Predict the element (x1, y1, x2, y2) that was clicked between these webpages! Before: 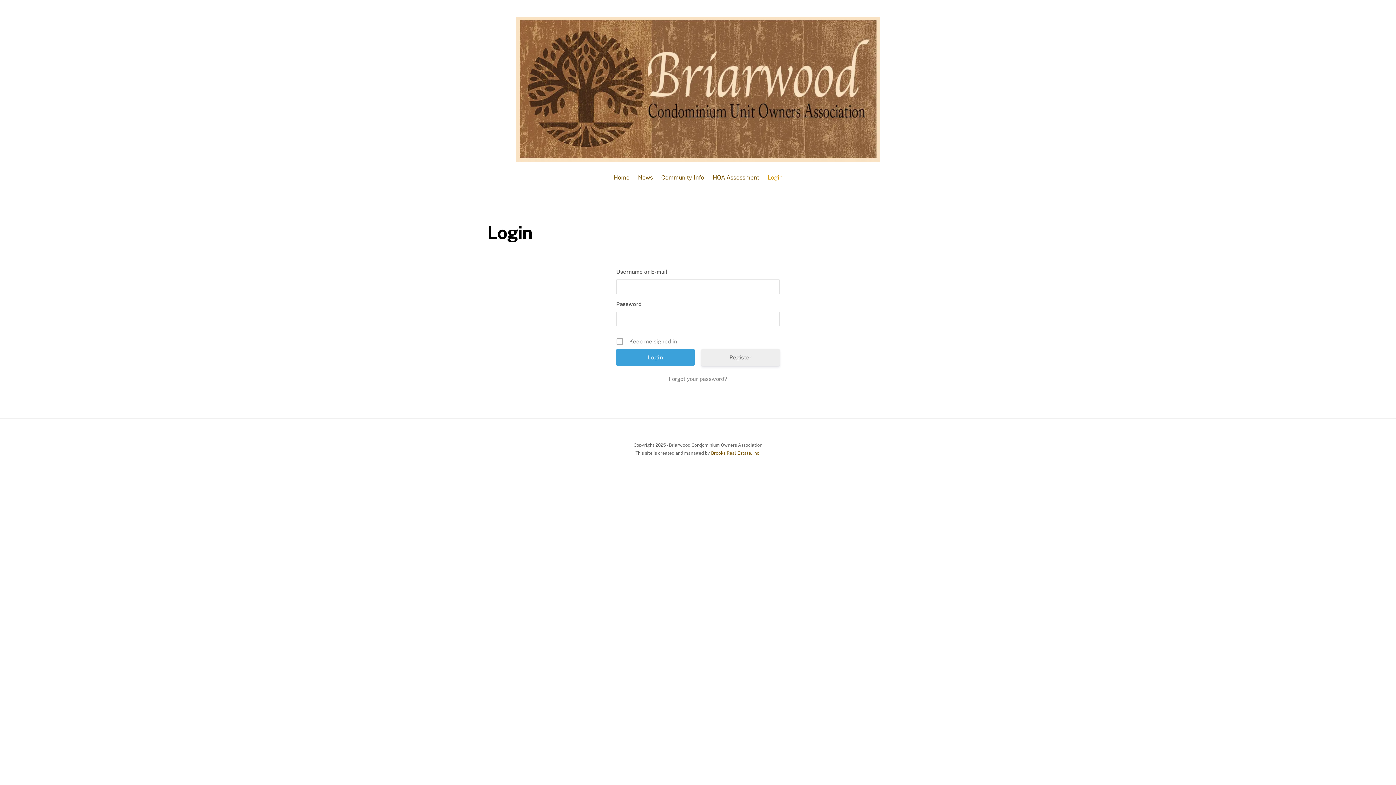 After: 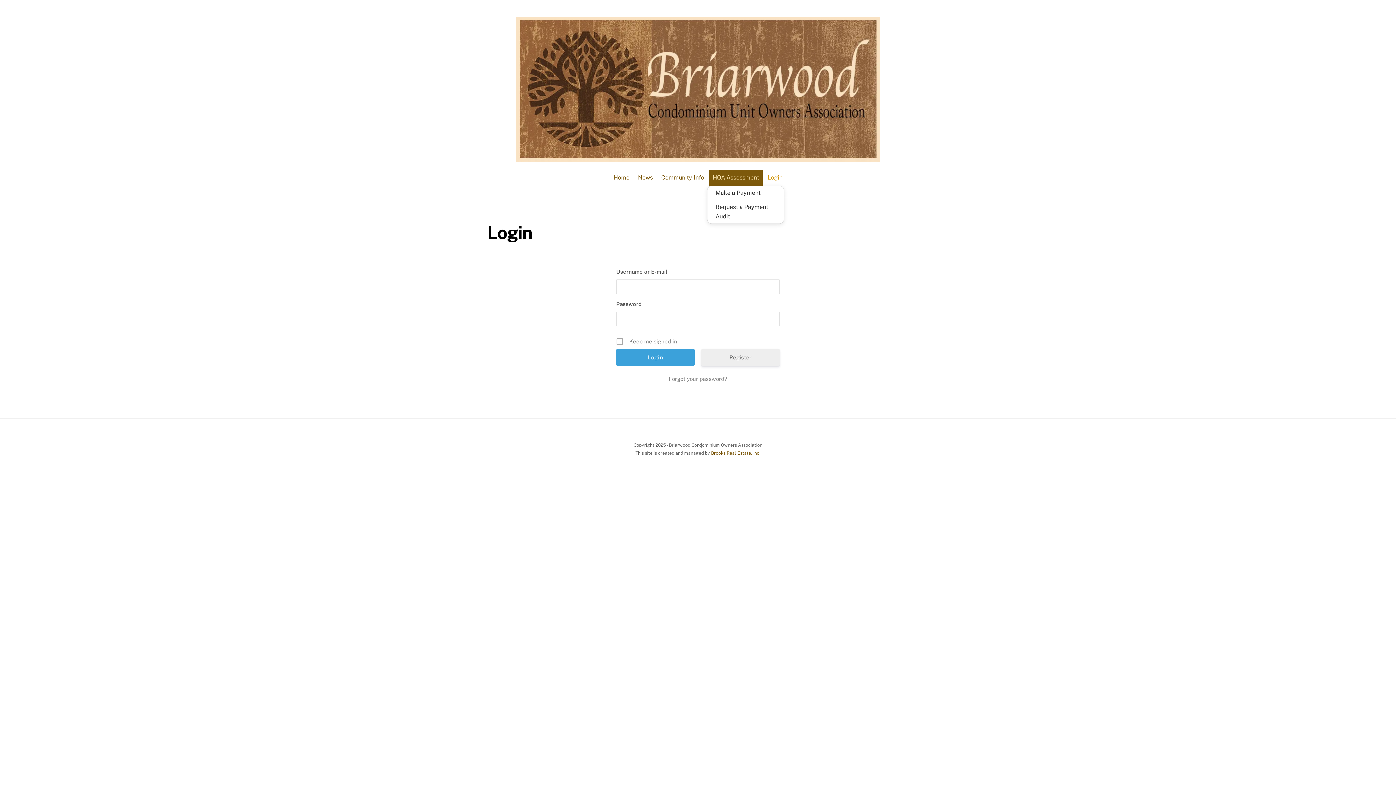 Action: bbox: (709, 169, 762, 186) label: HOA Assessment